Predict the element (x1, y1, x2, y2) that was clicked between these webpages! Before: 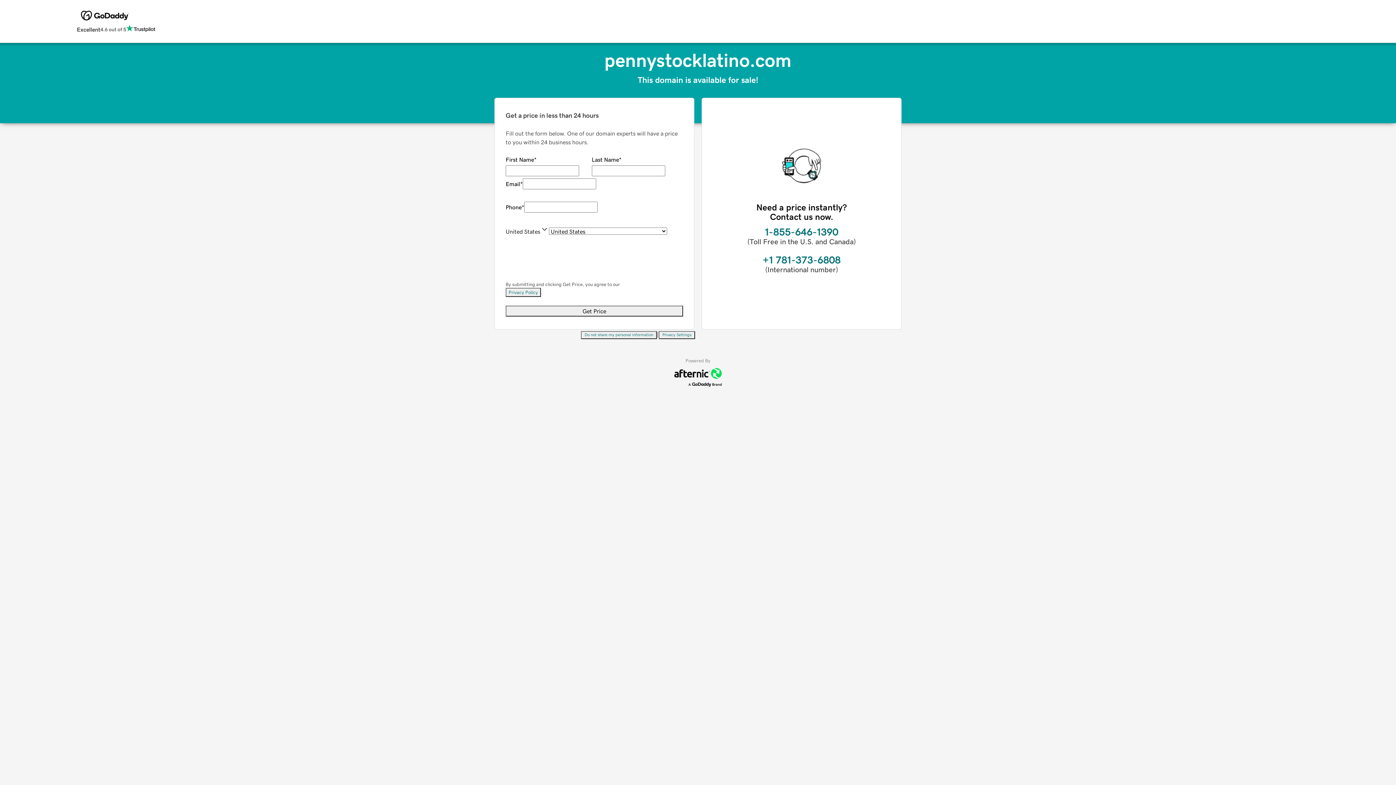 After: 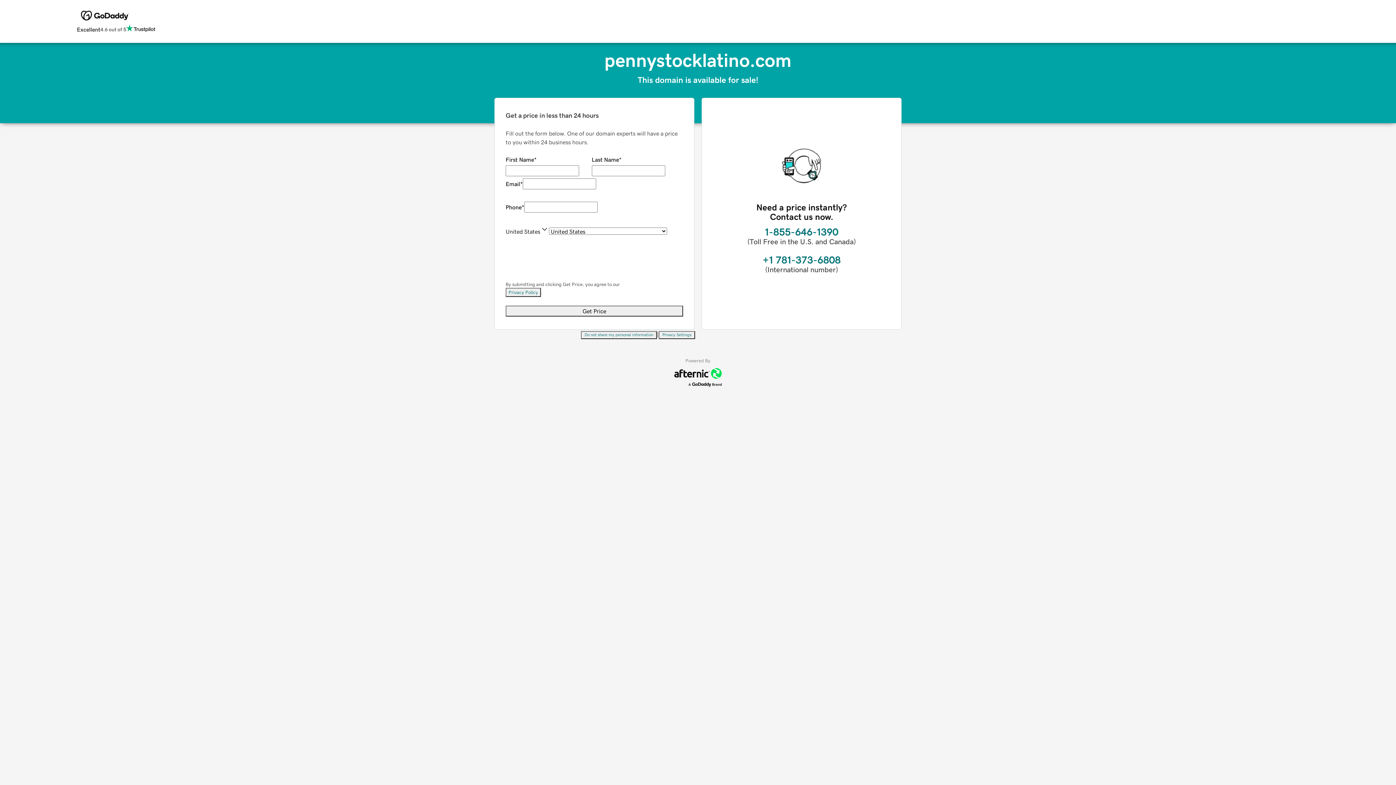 Action: bbox: (581, 331, 657, 339) label: Do not share my personal information